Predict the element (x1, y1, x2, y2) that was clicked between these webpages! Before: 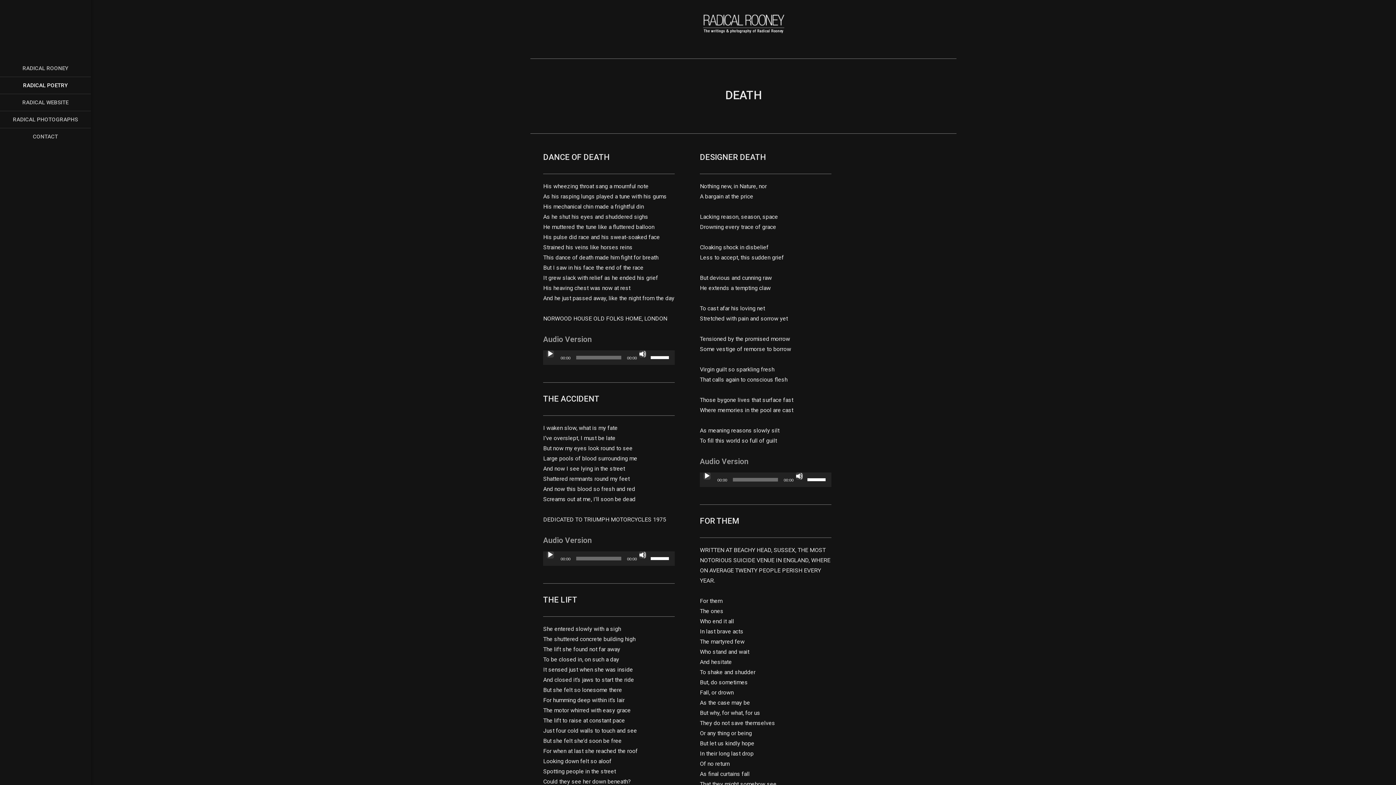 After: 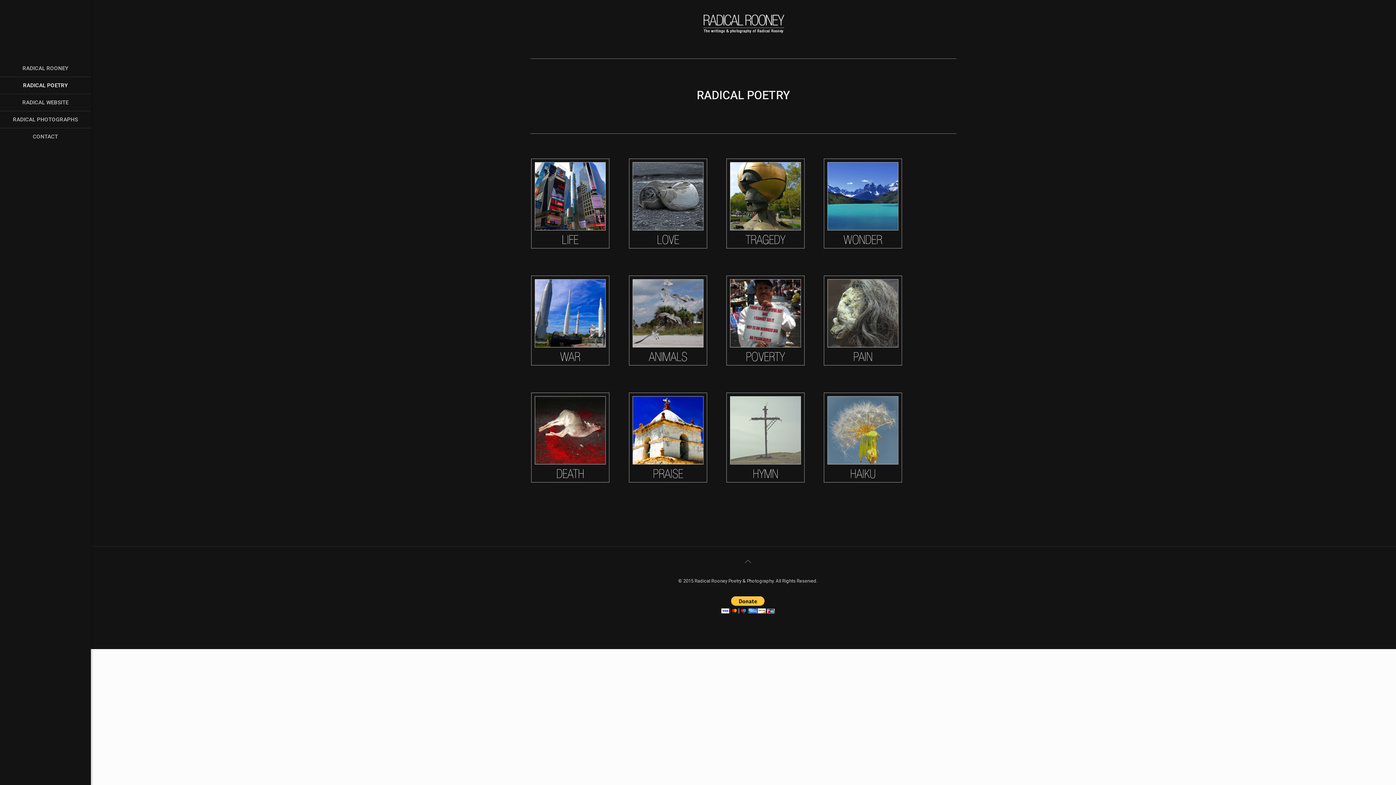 Action: label: RADICAL POETRY bbox: (0, 77, 90, 94)